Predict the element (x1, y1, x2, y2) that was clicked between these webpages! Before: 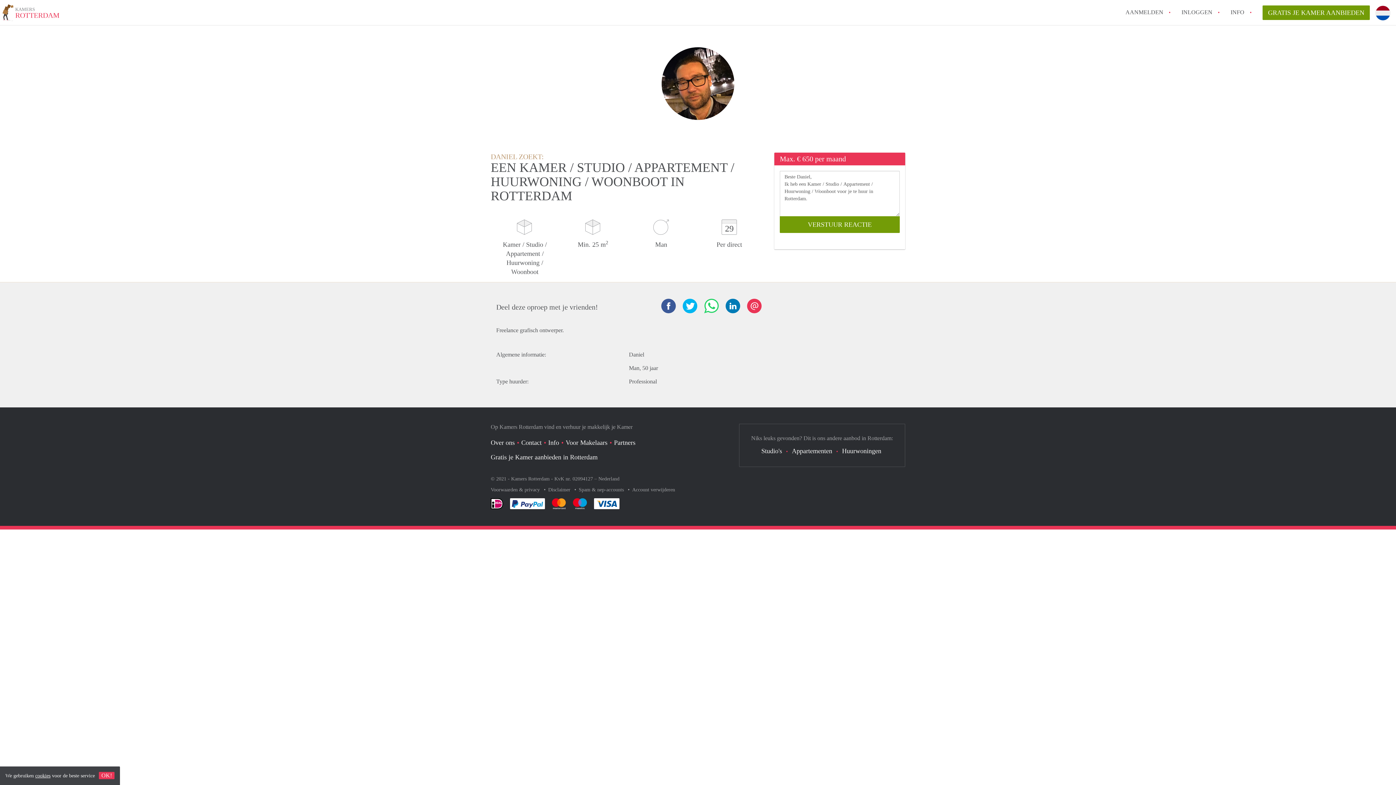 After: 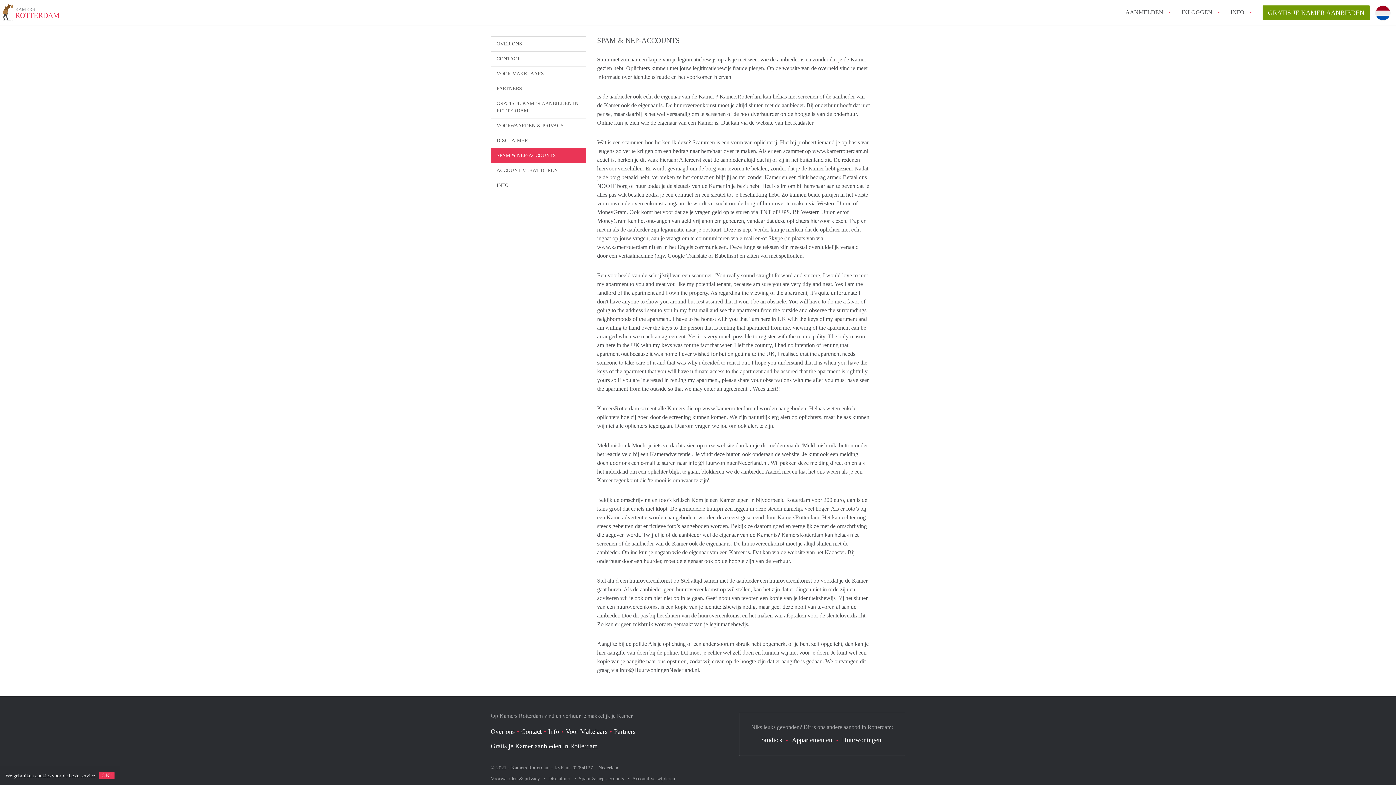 Action: label: Spam & nep-accounts  bbox: (578, 487, 625, 492)